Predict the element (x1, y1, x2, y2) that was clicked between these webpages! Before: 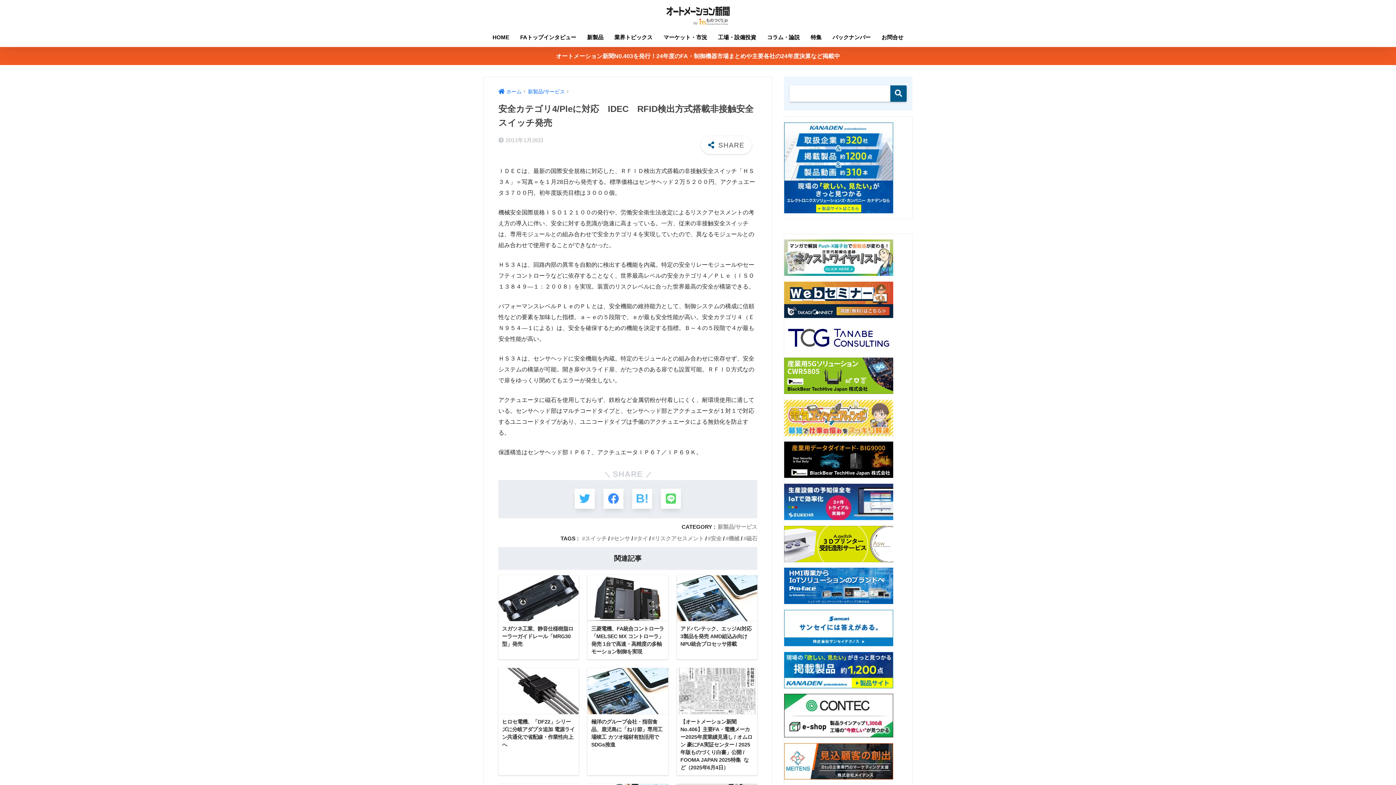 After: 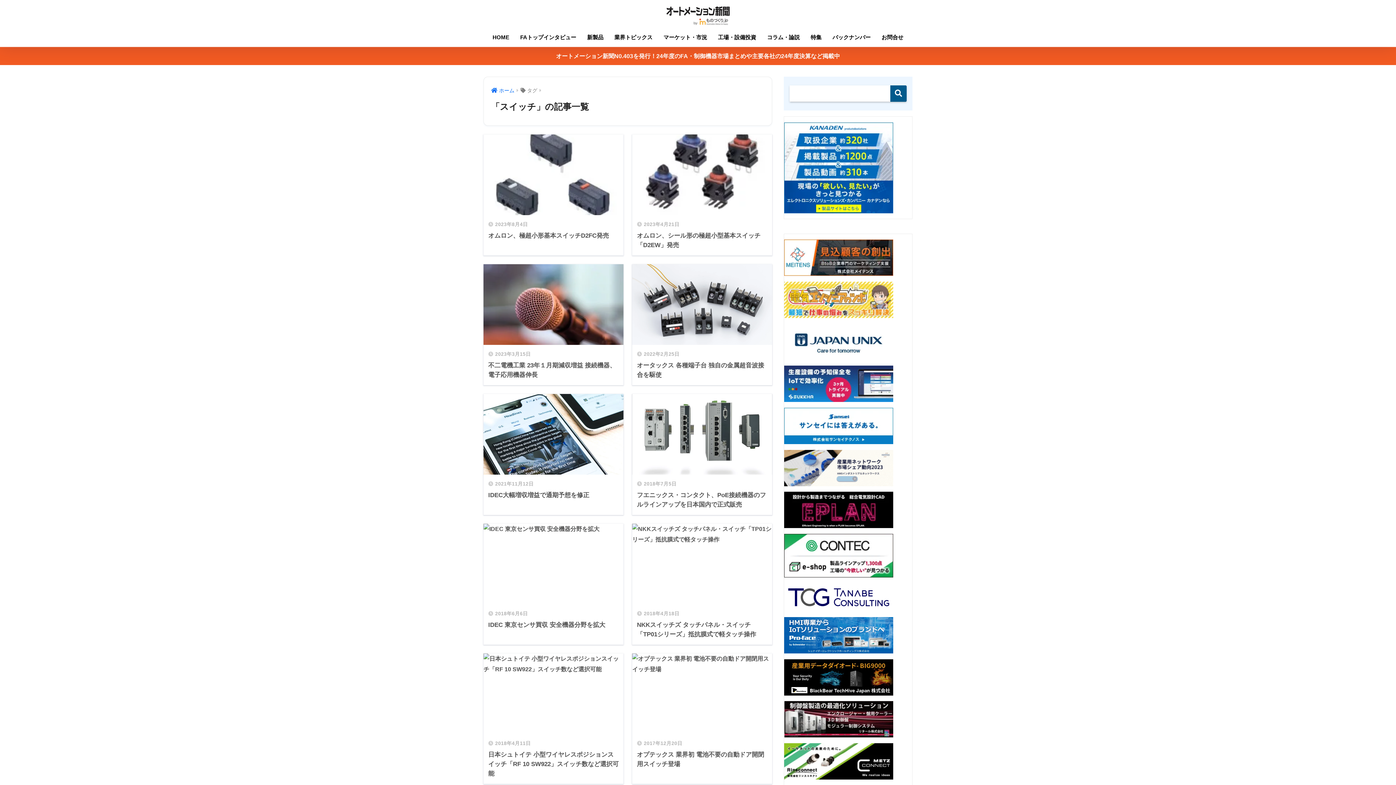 Action: bbox: (581, 535, 606, 541) label: スイッチ